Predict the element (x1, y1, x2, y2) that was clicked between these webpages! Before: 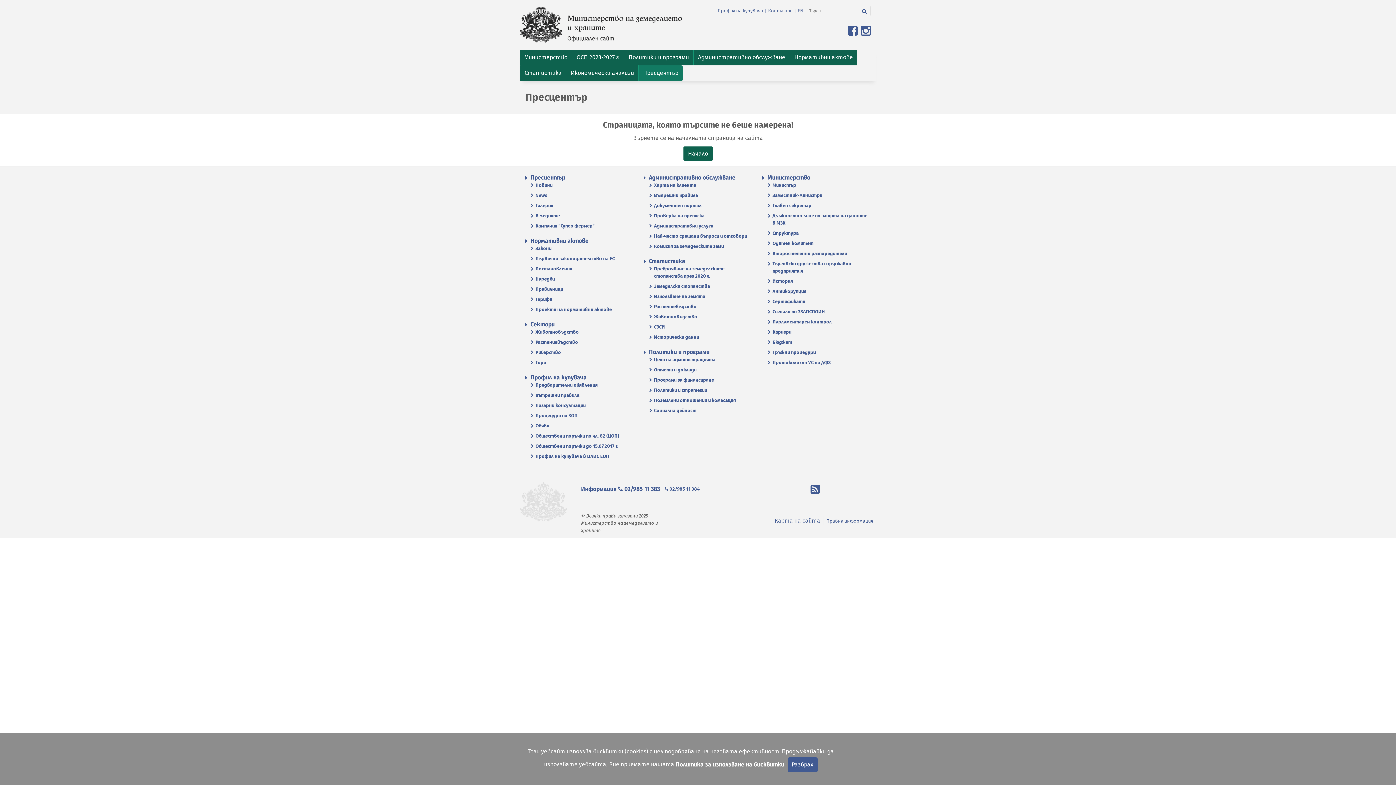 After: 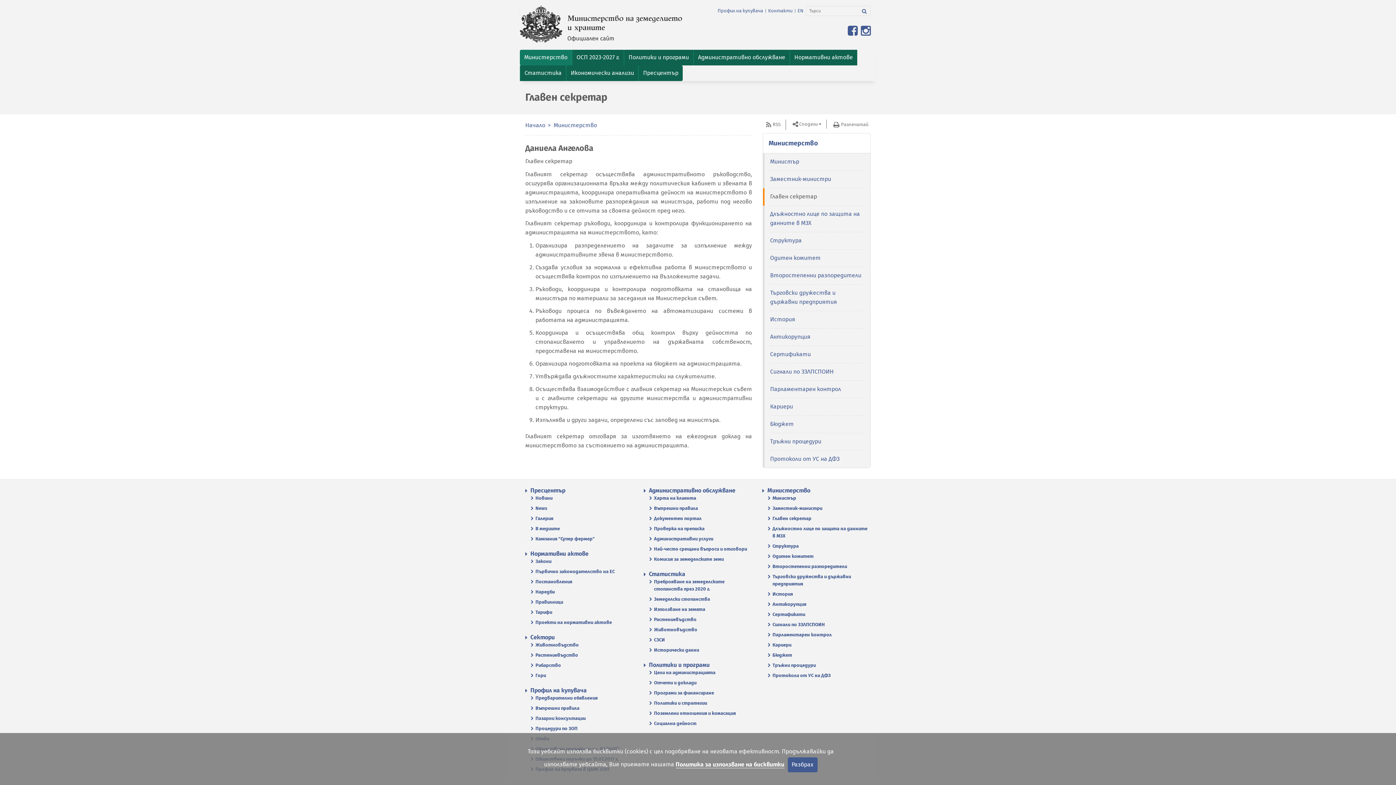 Action: label: Главен секретар bbox: (768, 202, 870, 209)